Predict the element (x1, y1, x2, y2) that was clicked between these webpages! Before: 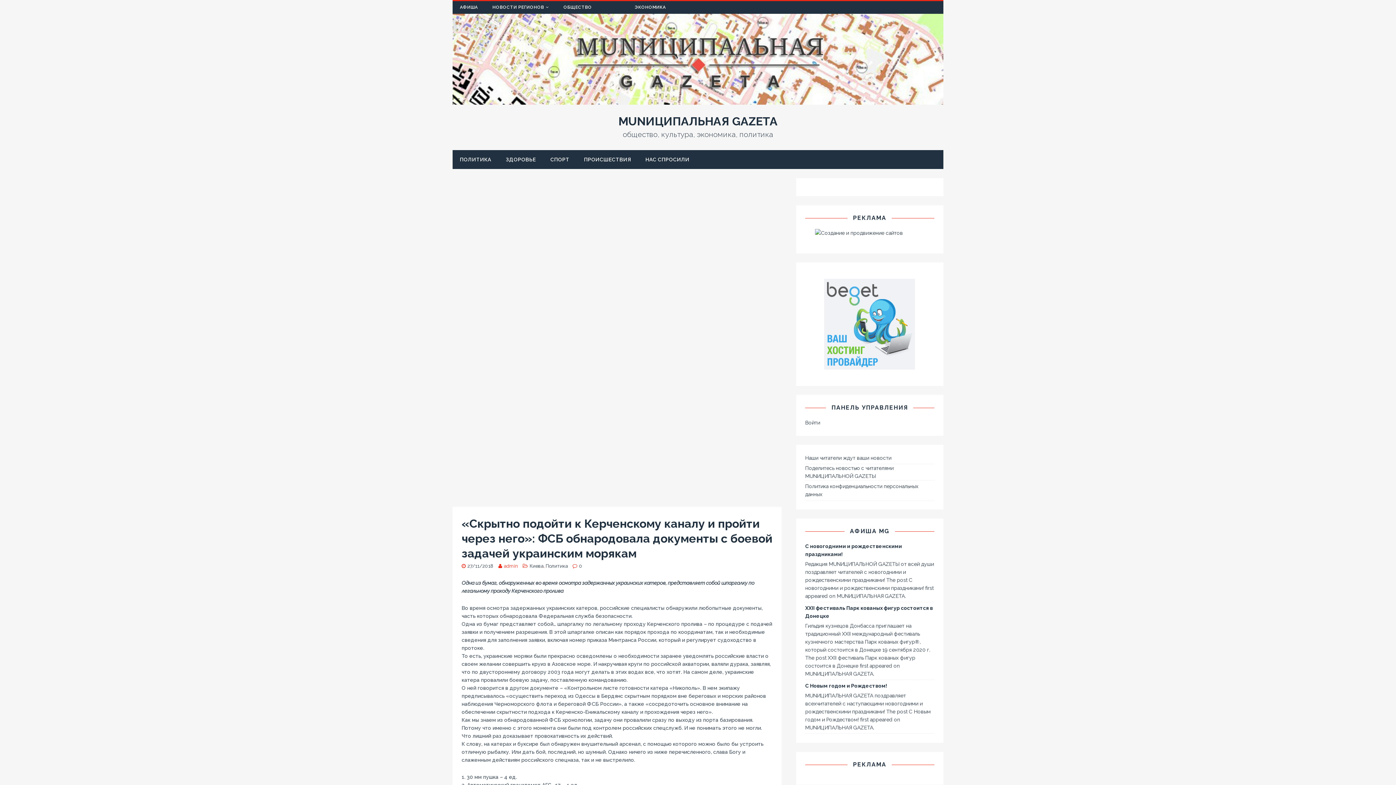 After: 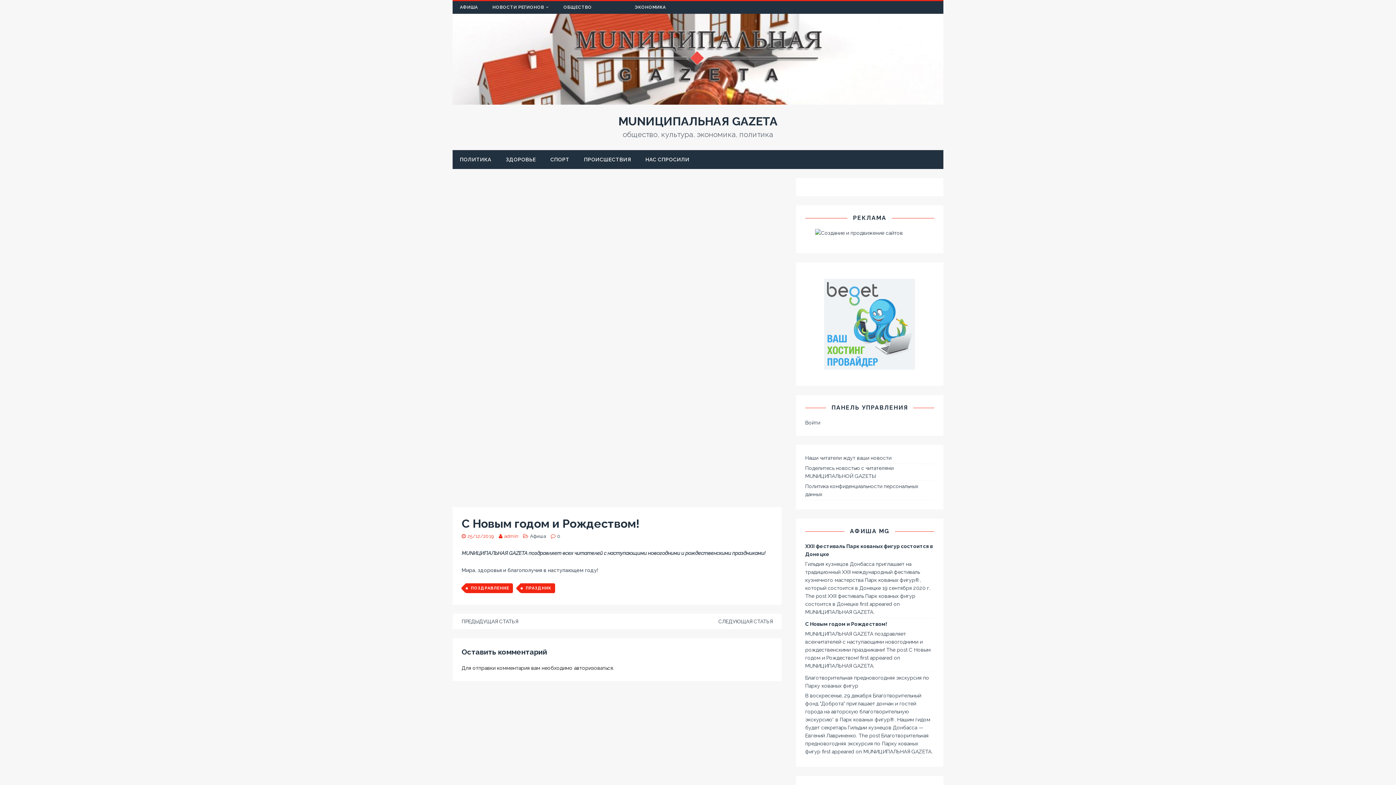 Action: label: С Новым годом и Рождеством! bbox: (805, 683, 887, 689)